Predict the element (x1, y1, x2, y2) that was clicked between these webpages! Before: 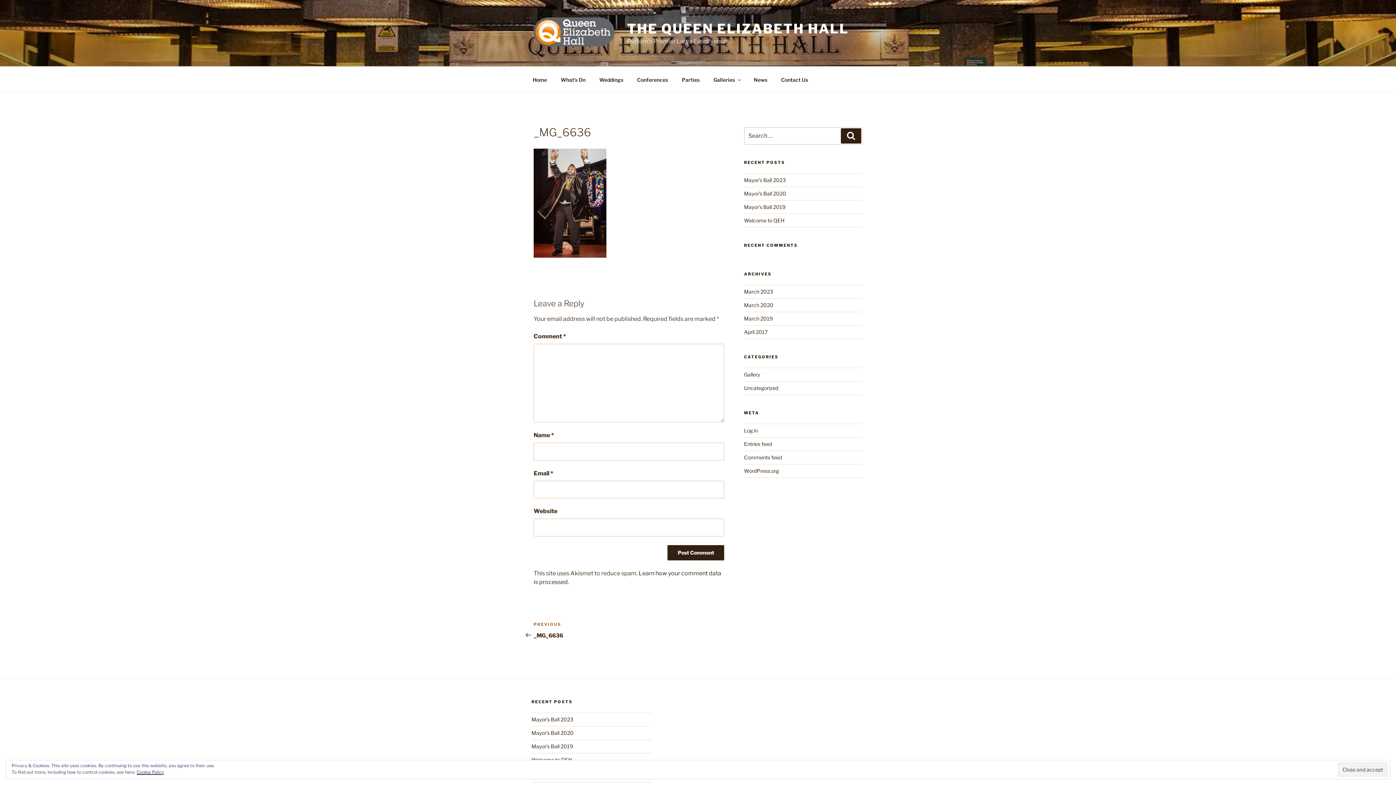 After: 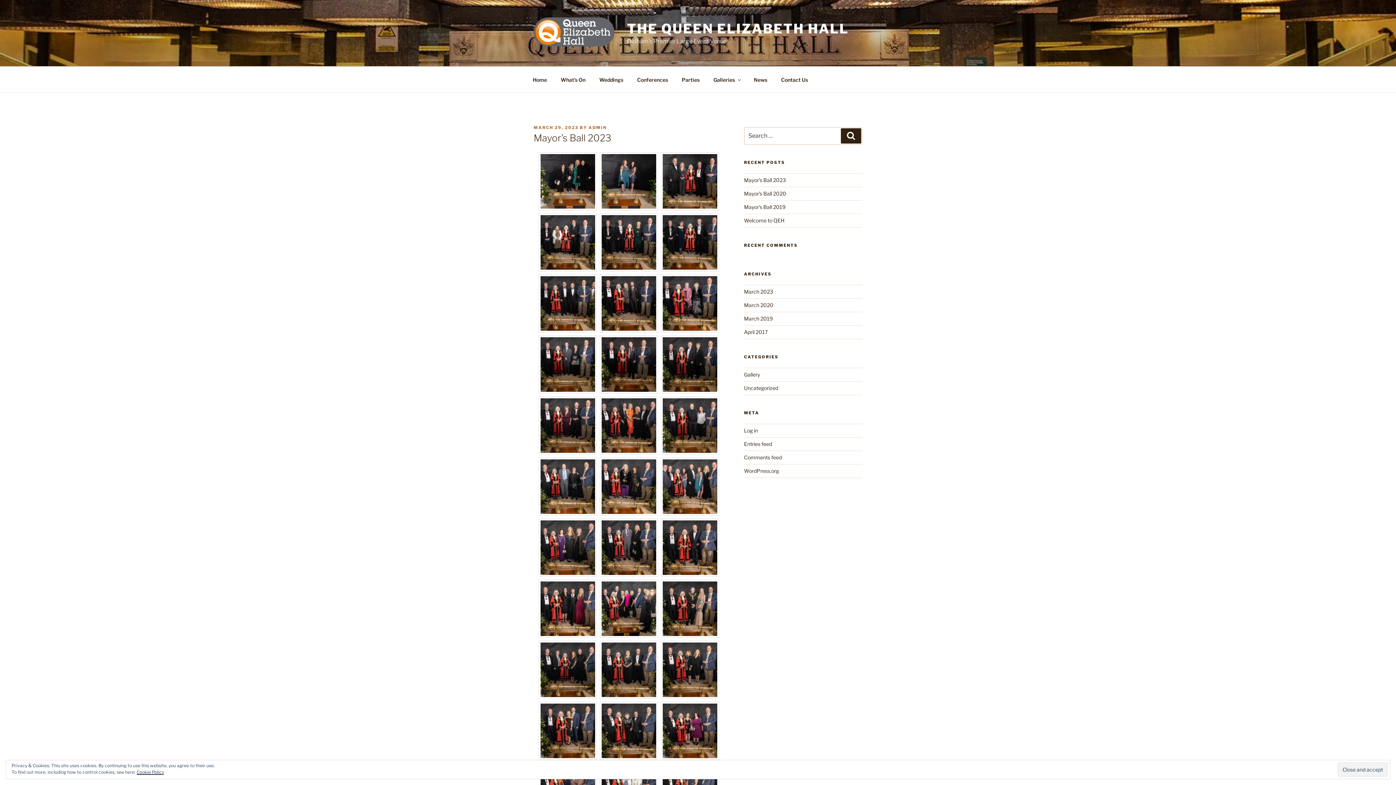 Action: label: Mayor’s Ball 2023 bbox: (531, 716, 573, 722)